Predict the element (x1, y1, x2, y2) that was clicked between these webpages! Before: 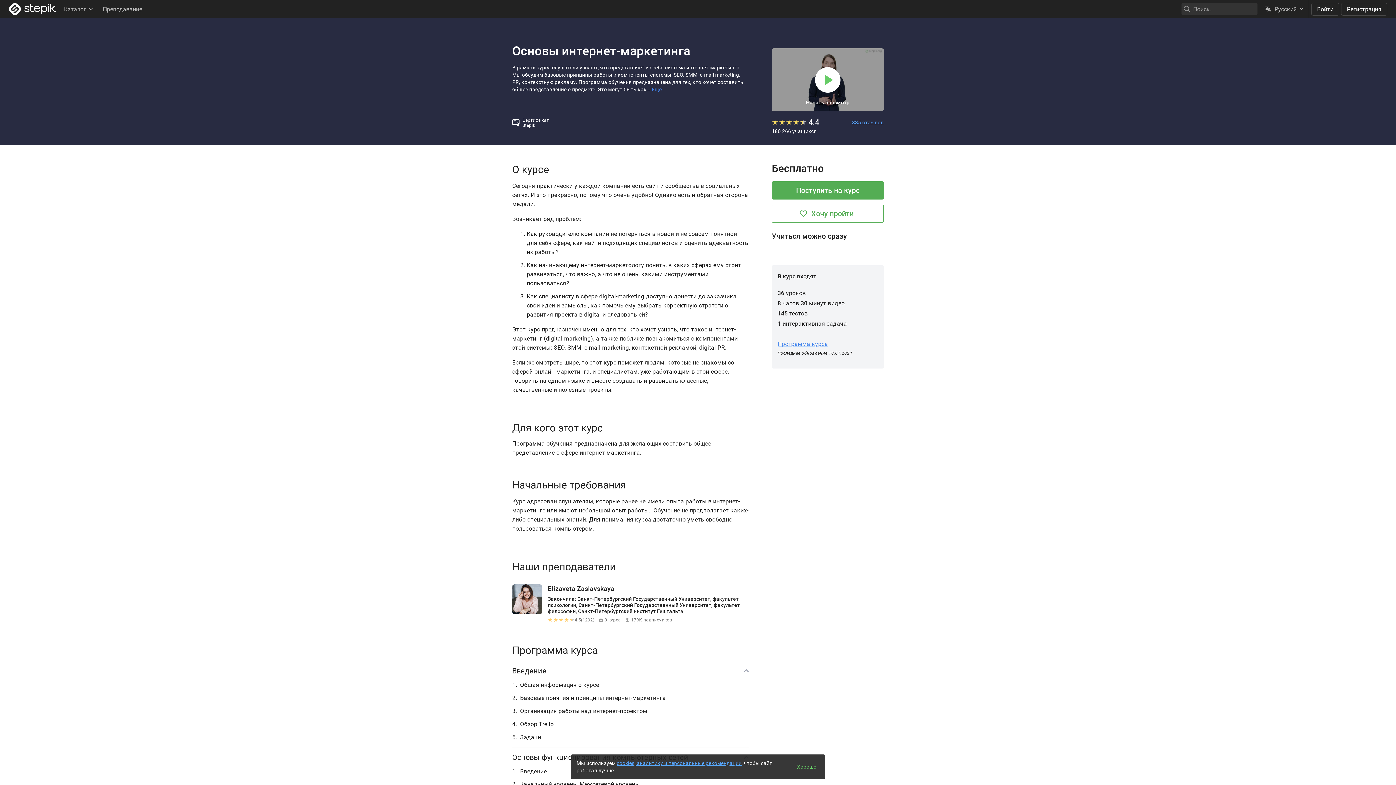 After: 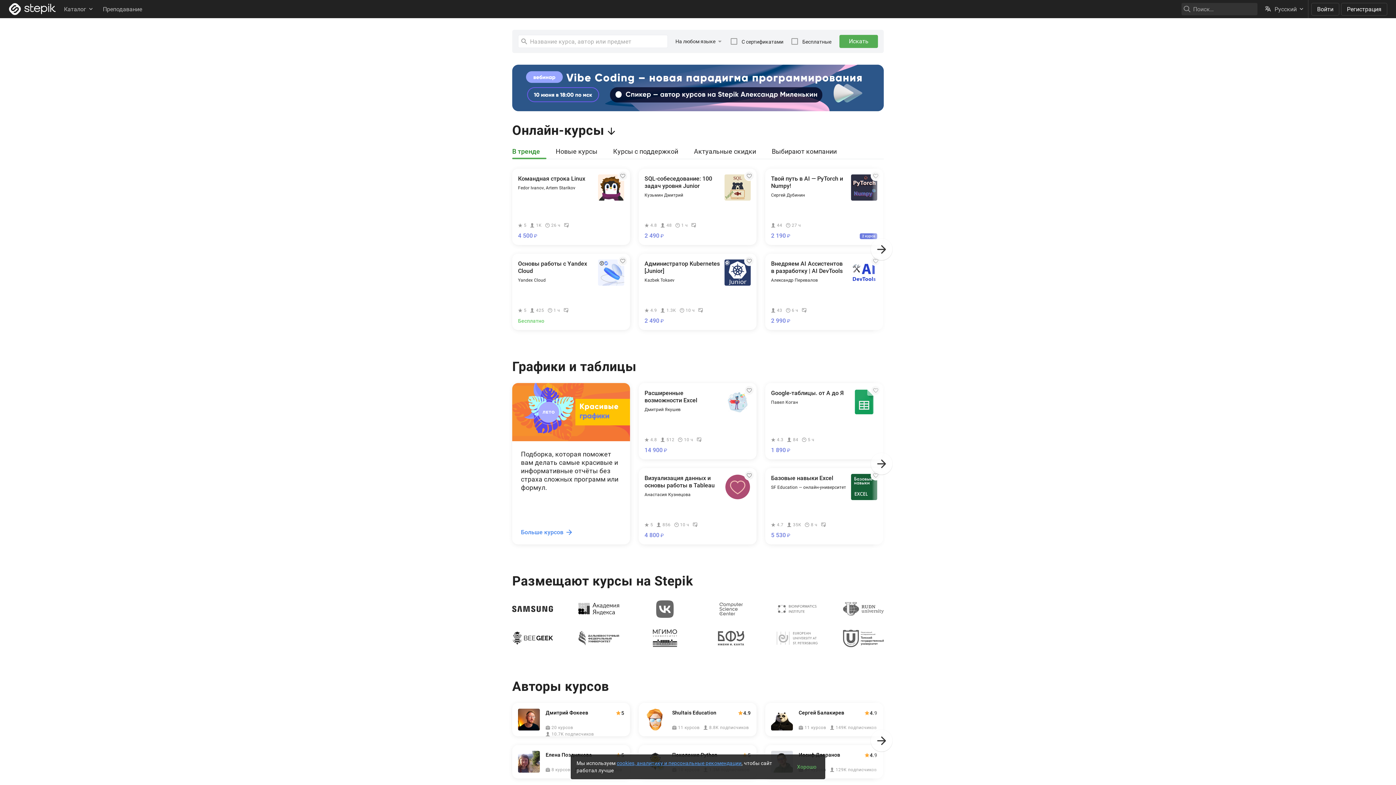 Action: bbox: (8, 1, 56, 16)